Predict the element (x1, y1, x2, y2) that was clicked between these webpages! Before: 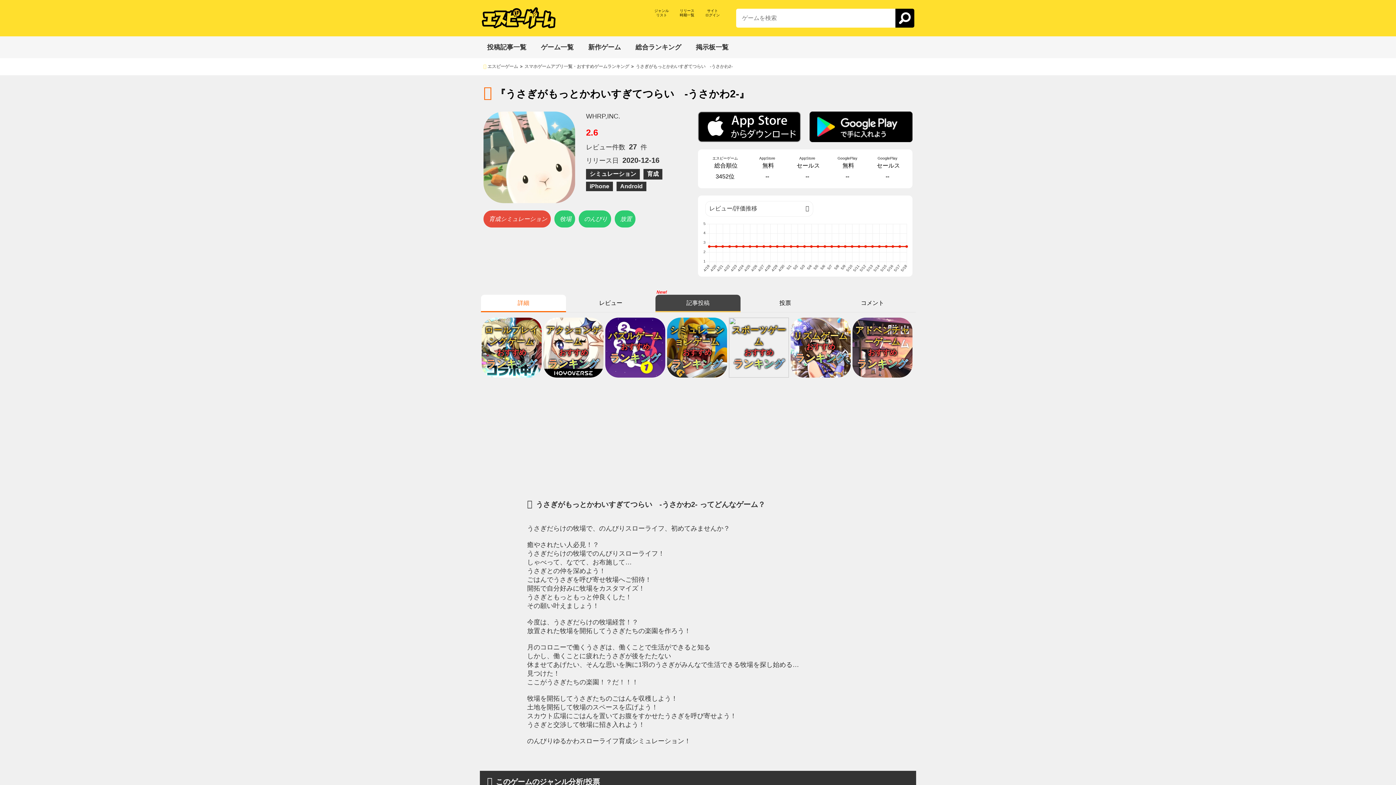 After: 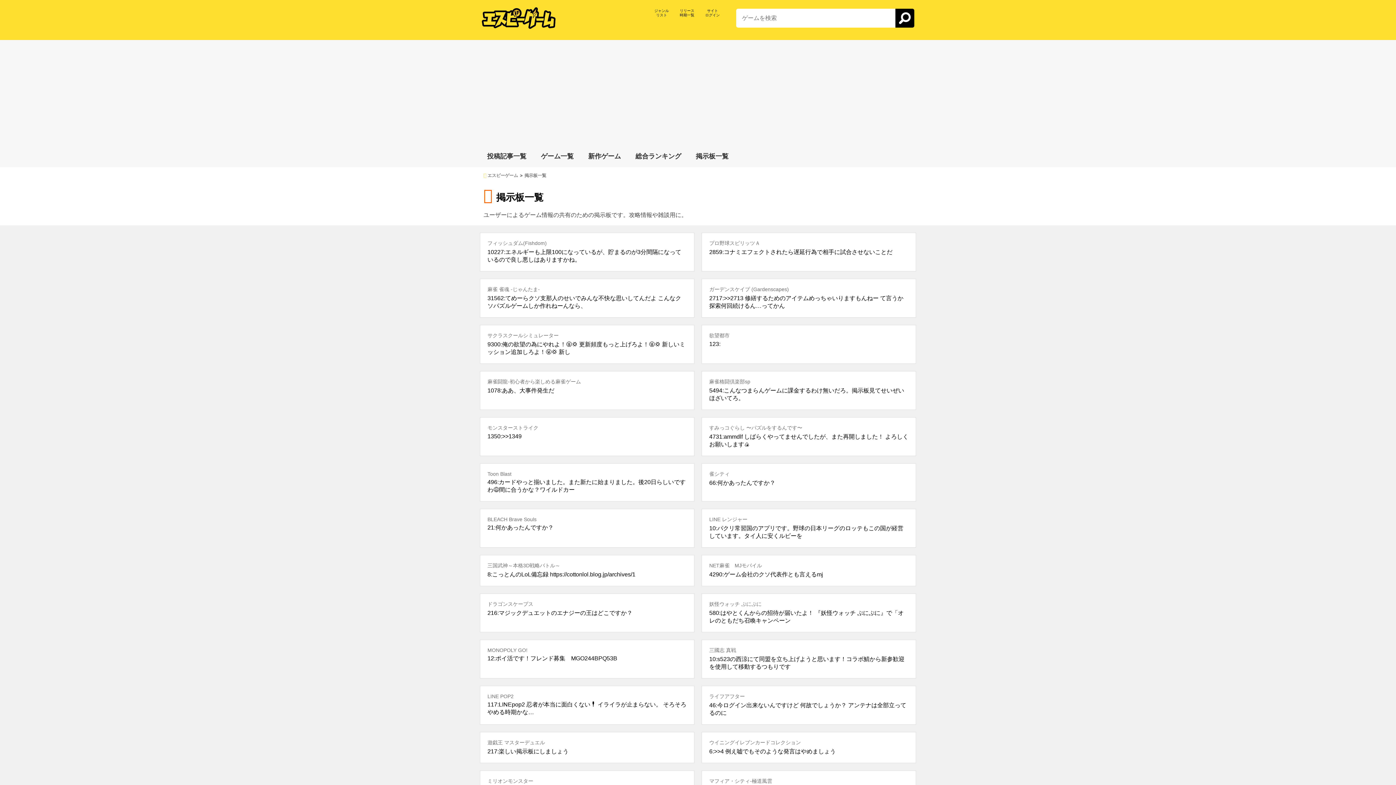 Action: label: 掲示板一覧 bbox: (688, 36, 736, 58)